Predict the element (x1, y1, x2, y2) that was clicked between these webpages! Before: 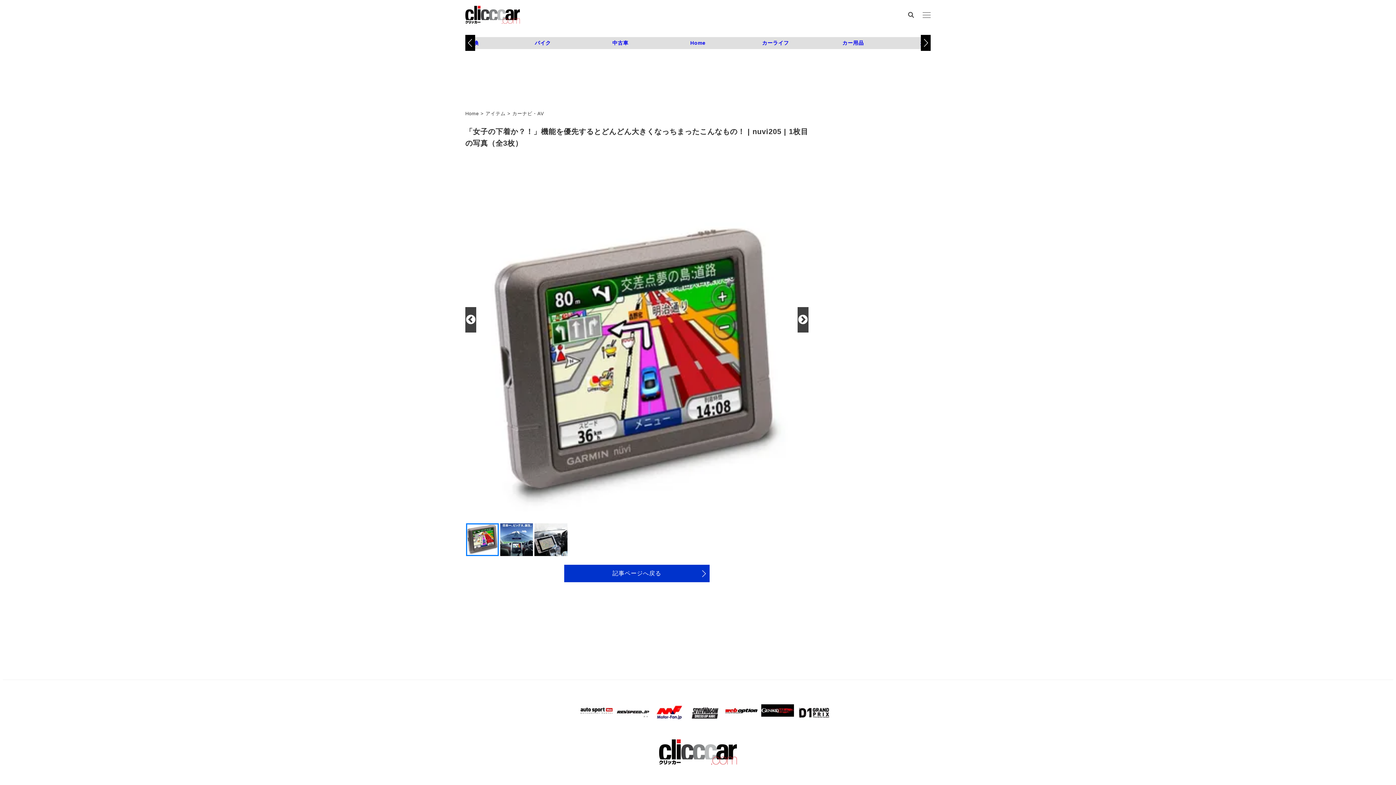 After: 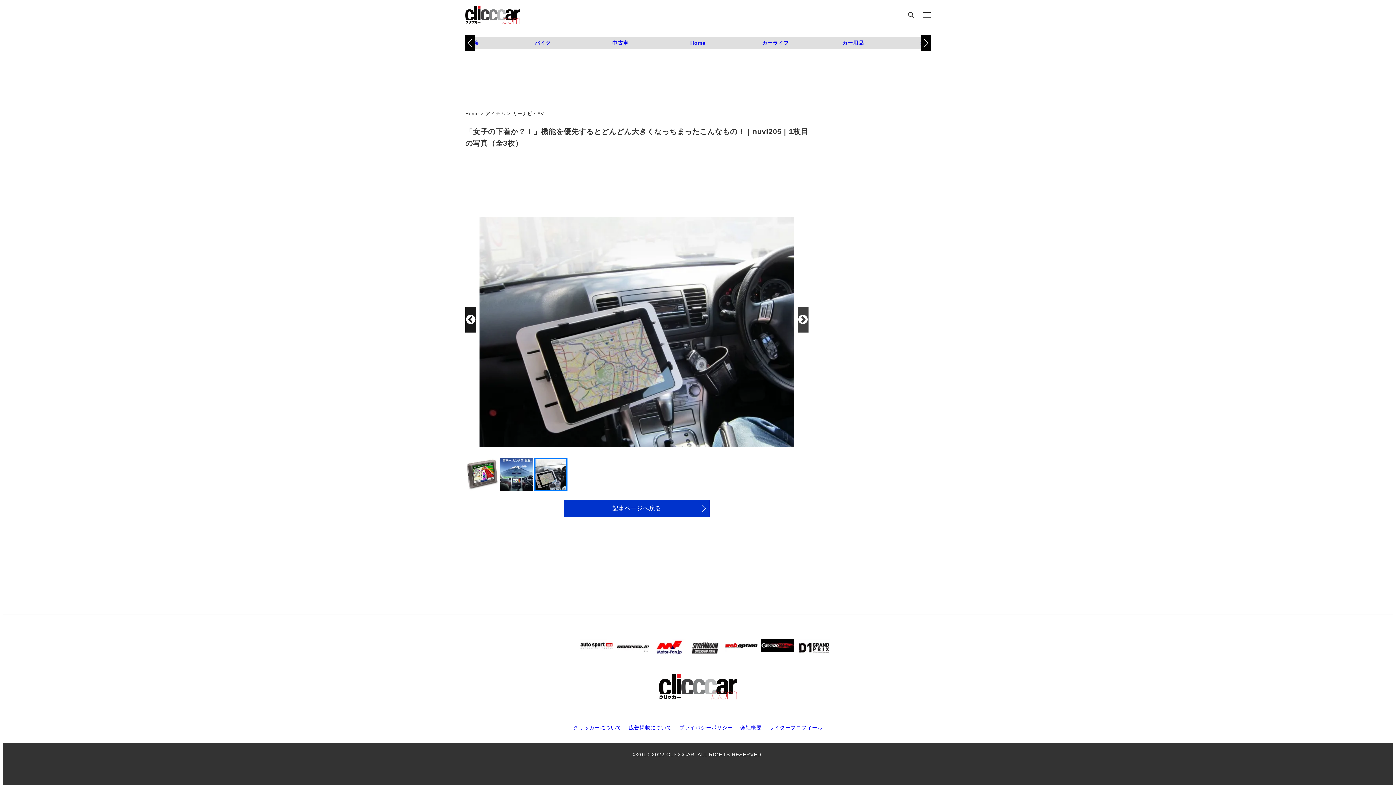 Action: label: 前の画像へ移動 bbox: (465, 307, 476, 332)